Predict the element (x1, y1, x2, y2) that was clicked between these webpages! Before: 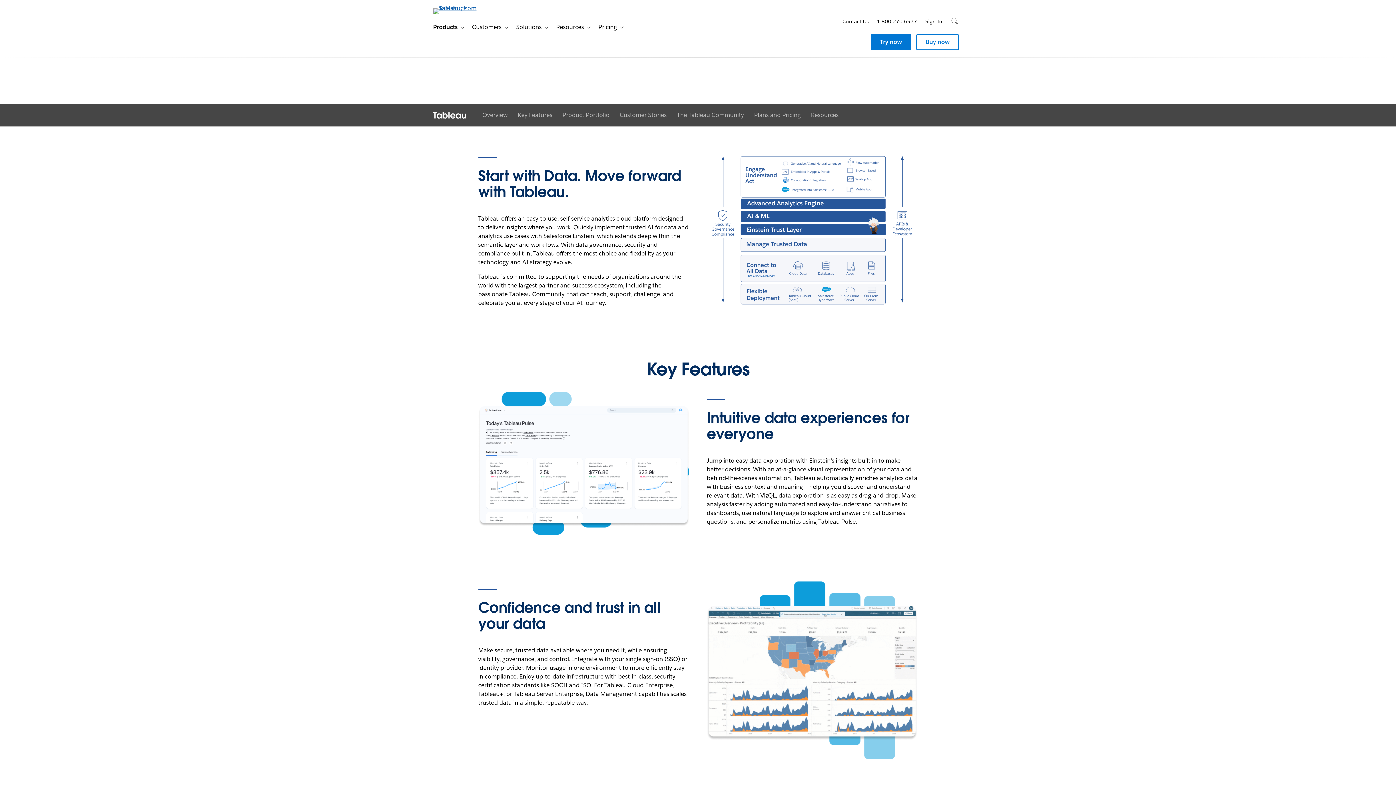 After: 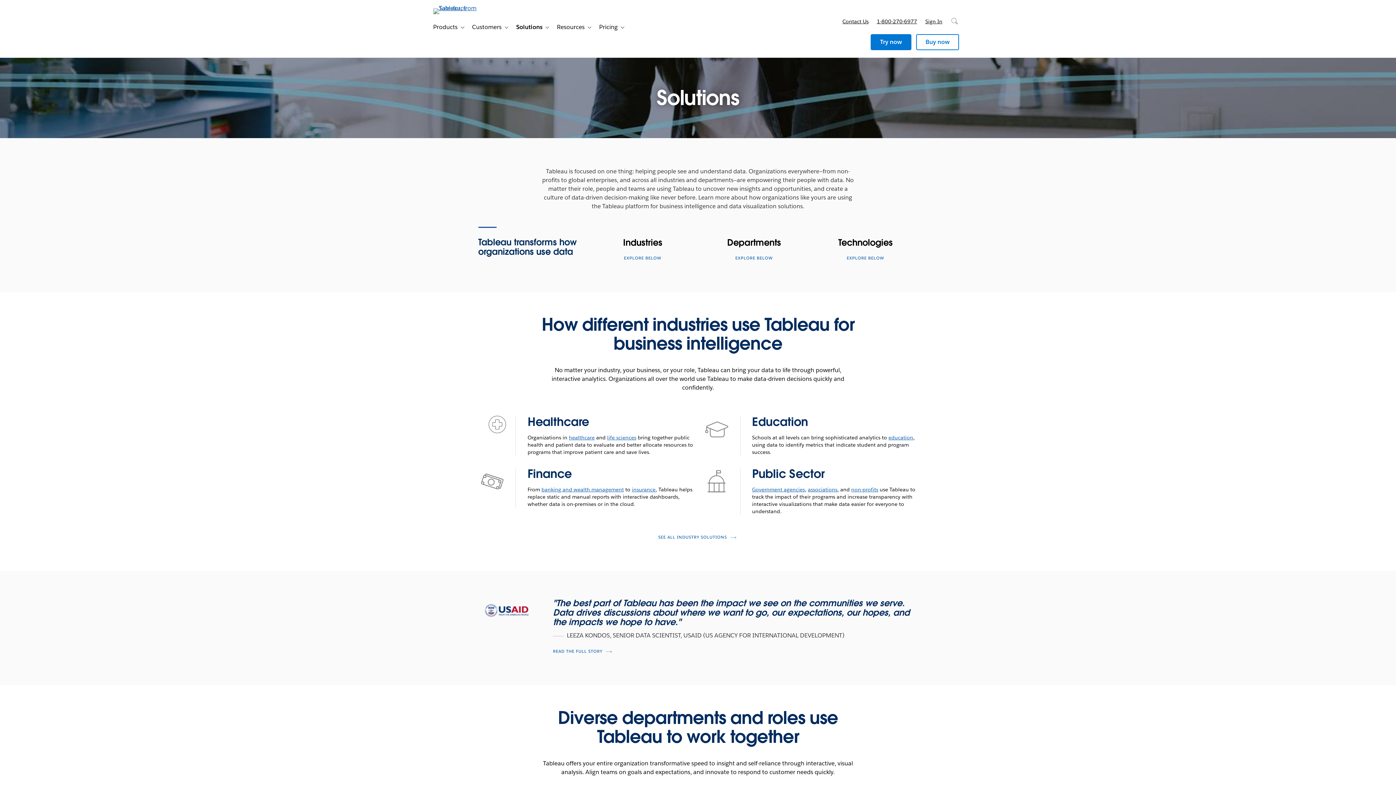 Action: label: Solutions bbox: (510, 20, 541, 34)